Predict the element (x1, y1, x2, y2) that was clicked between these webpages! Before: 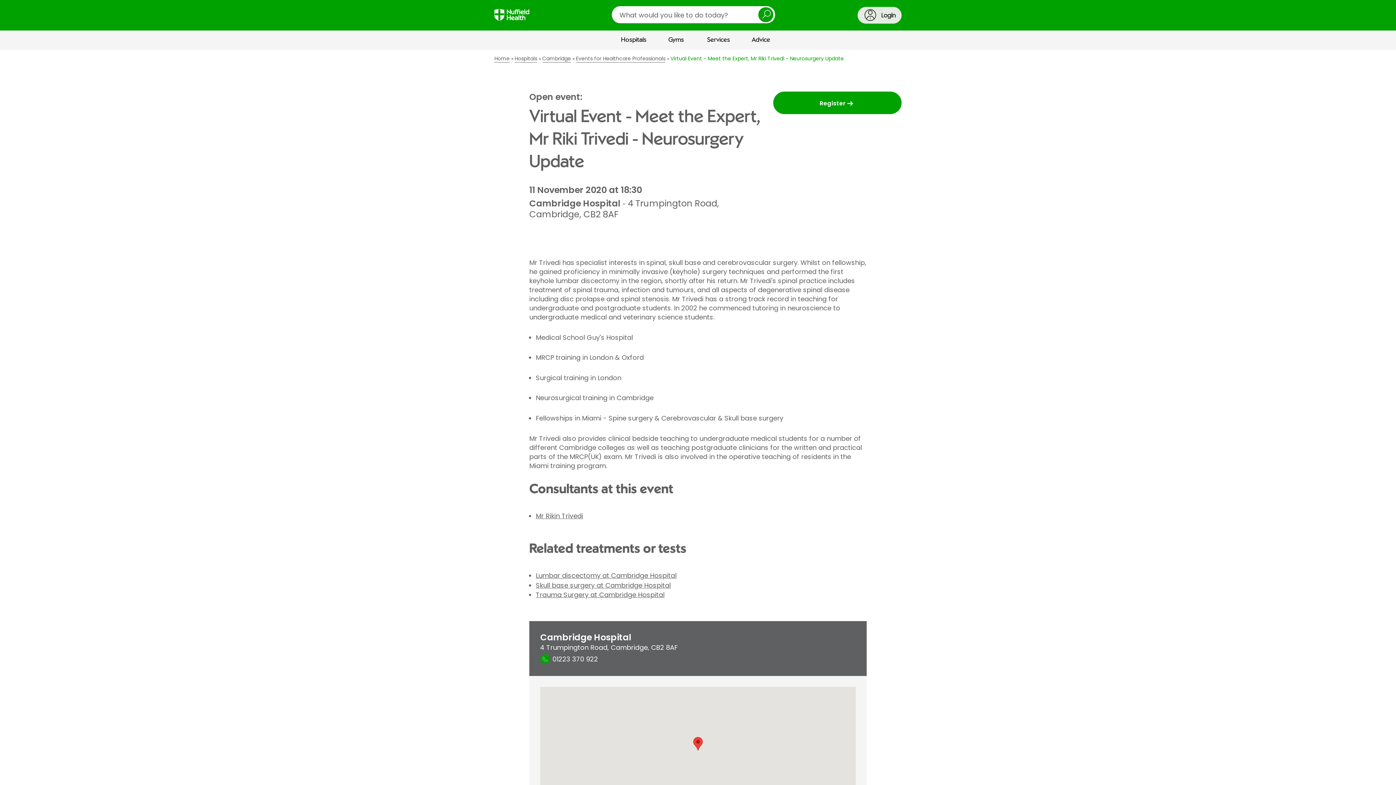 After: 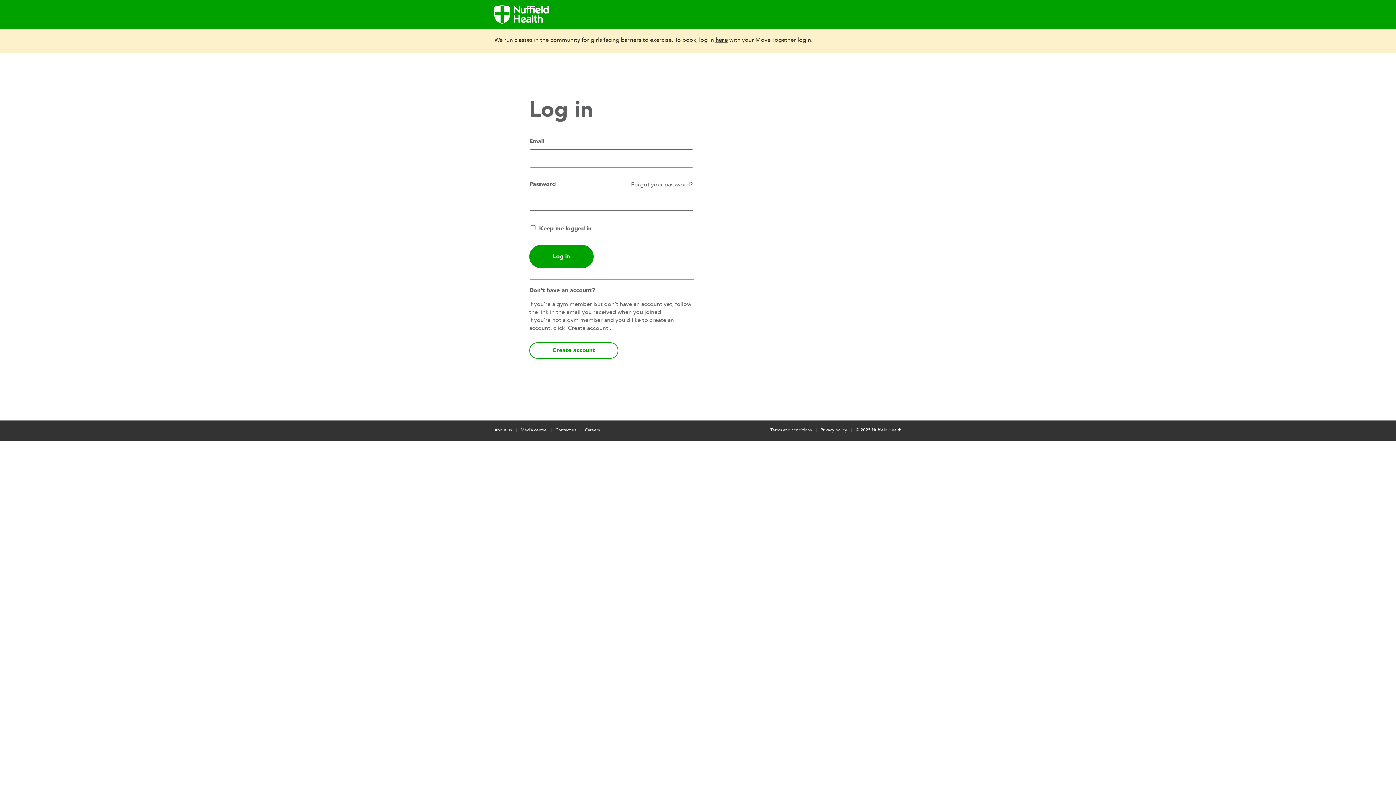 Action: bbox: (857, 6, 901, 23) label: Login